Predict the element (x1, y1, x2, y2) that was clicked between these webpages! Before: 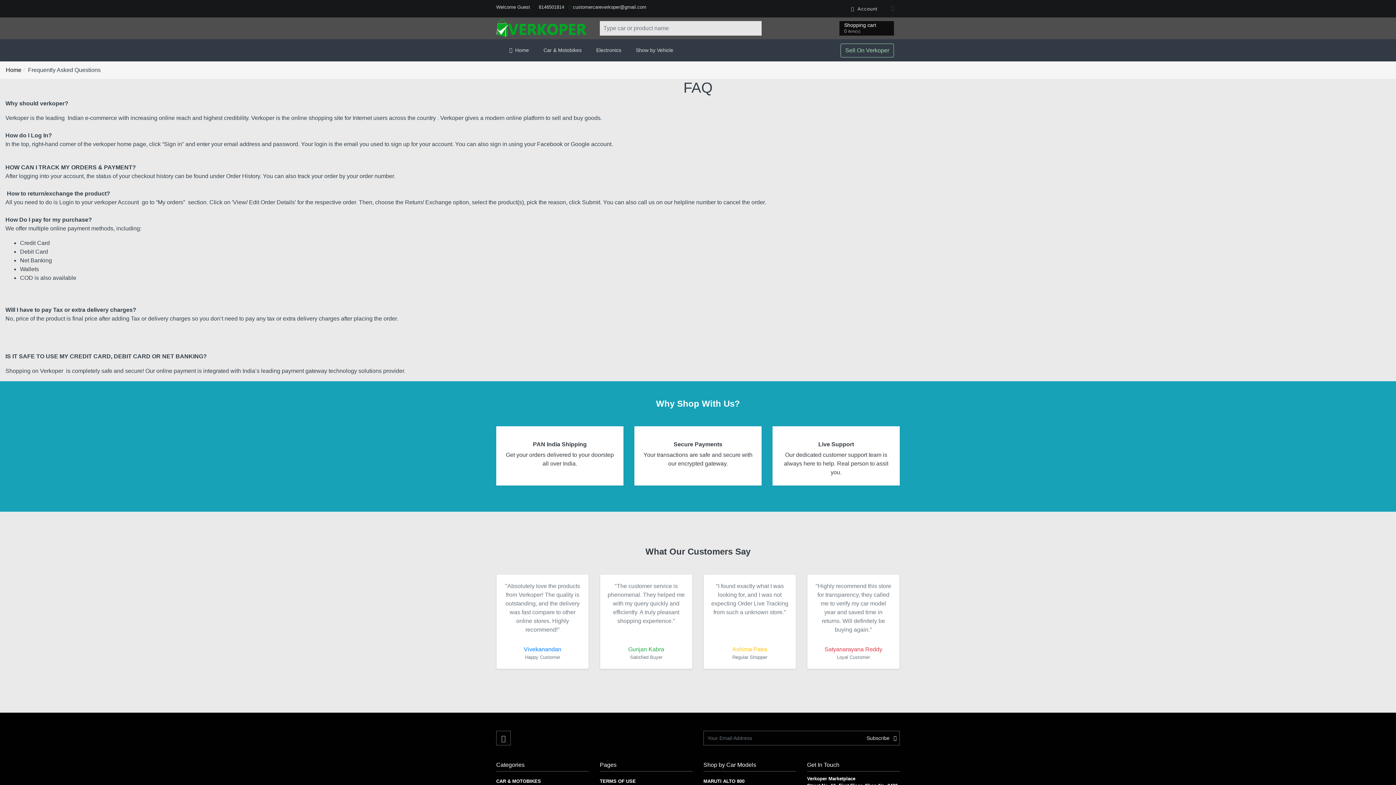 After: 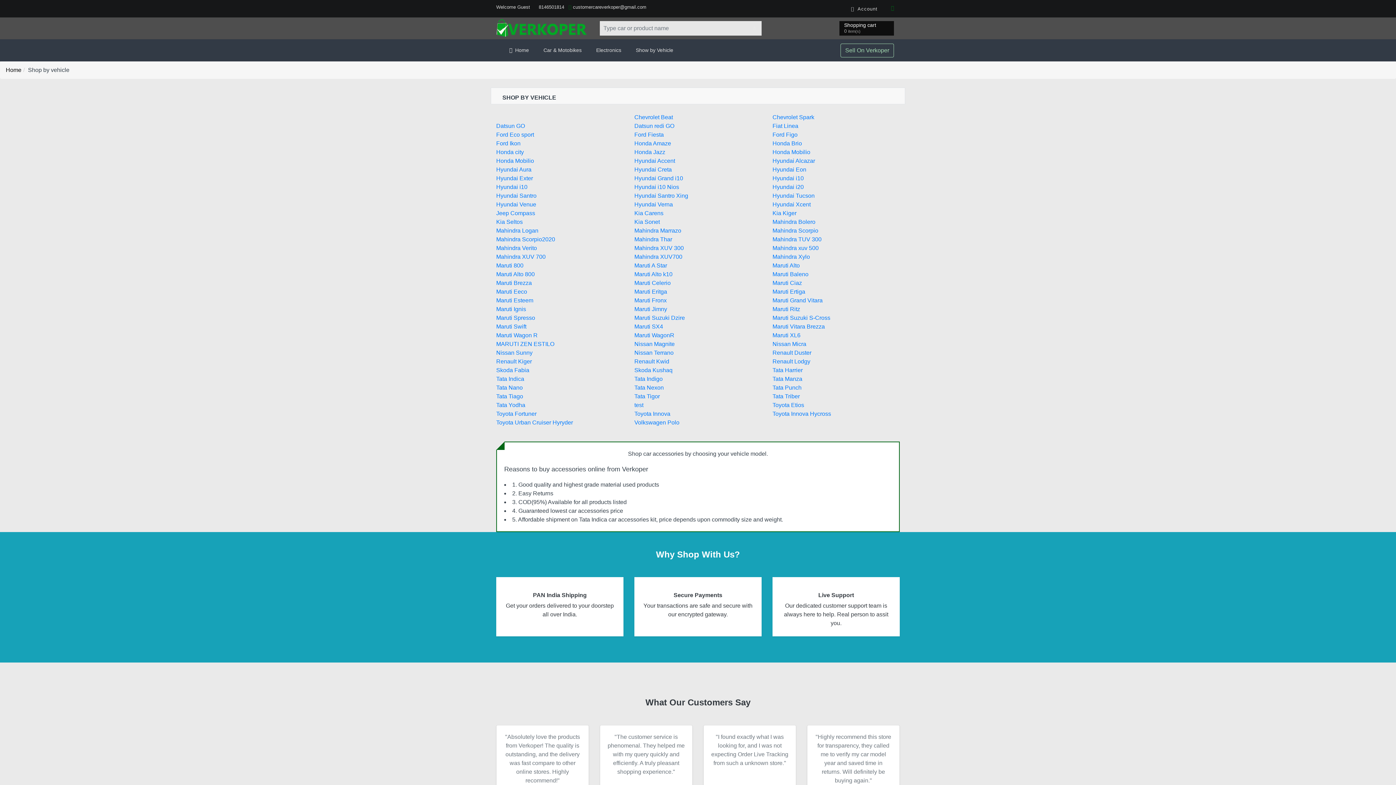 Action: bbox: (628, 39, 680, 61) label: Show by Vehicle